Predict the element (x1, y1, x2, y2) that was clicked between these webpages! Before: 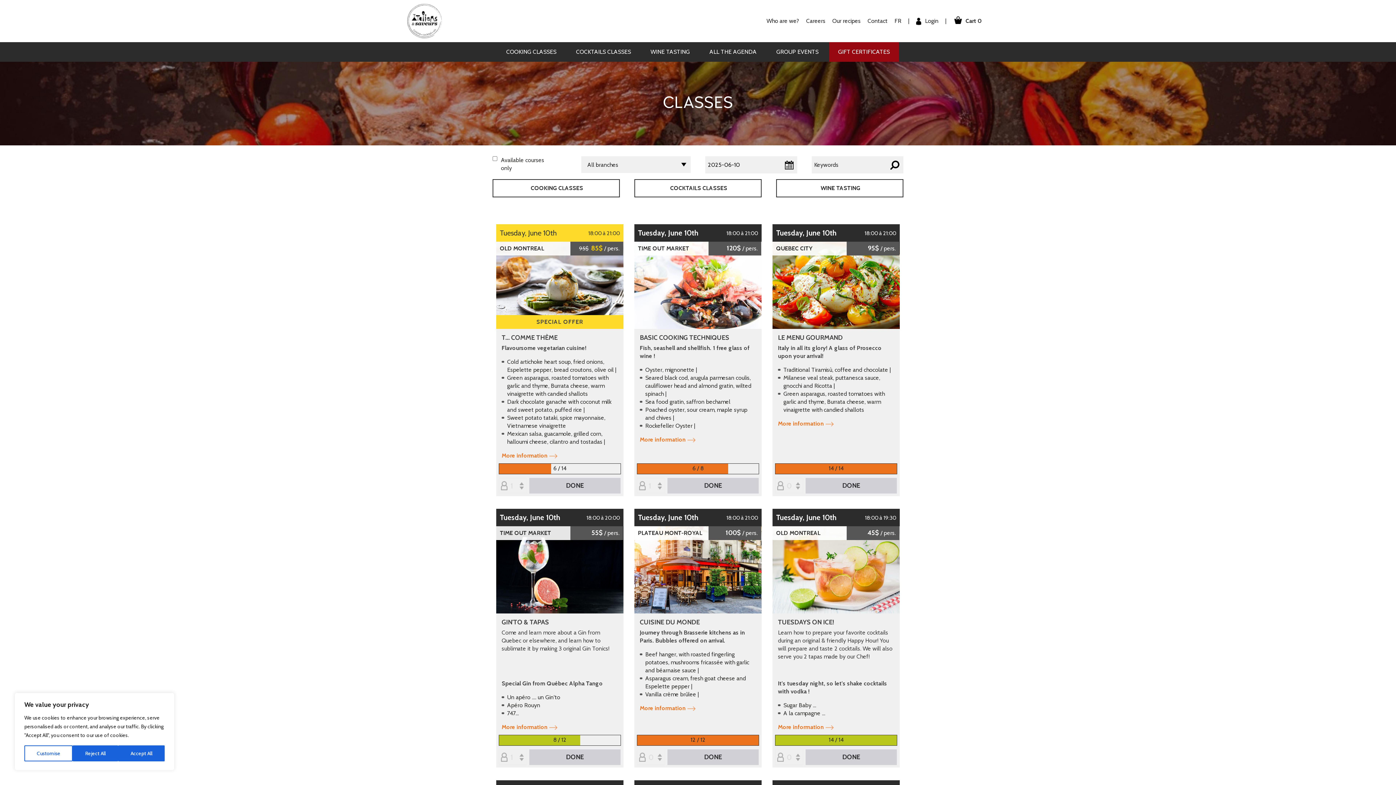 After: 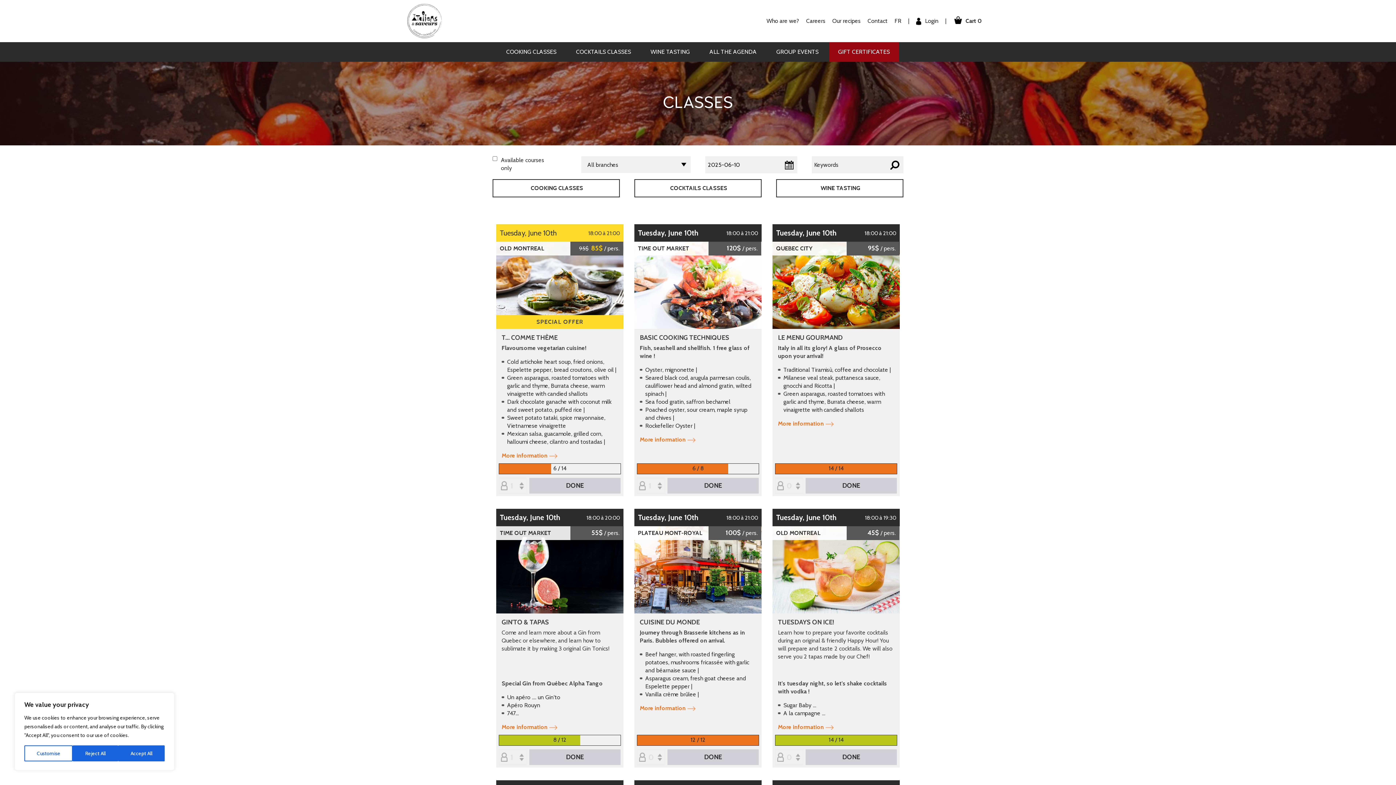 Action: bbox: (529, 478, 620, 493) label: DONE